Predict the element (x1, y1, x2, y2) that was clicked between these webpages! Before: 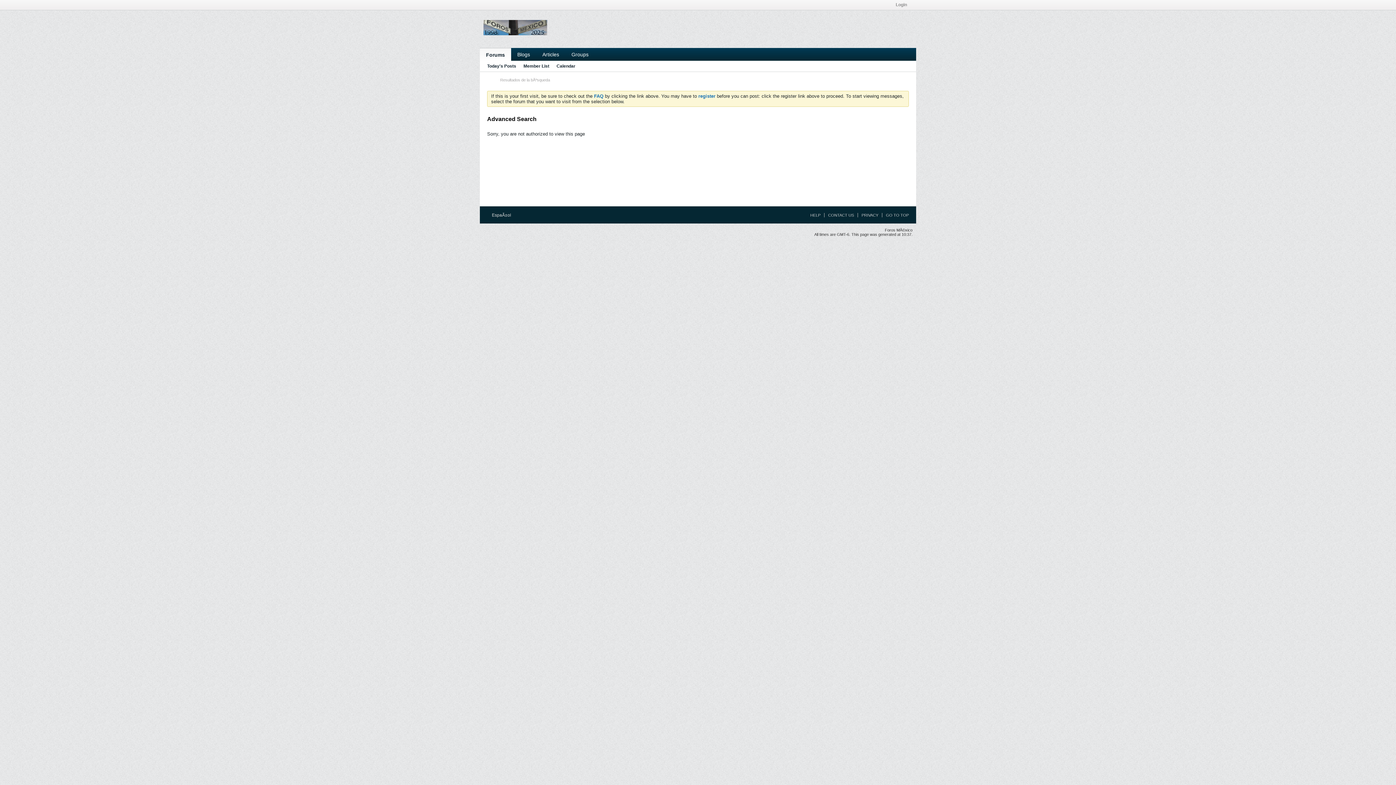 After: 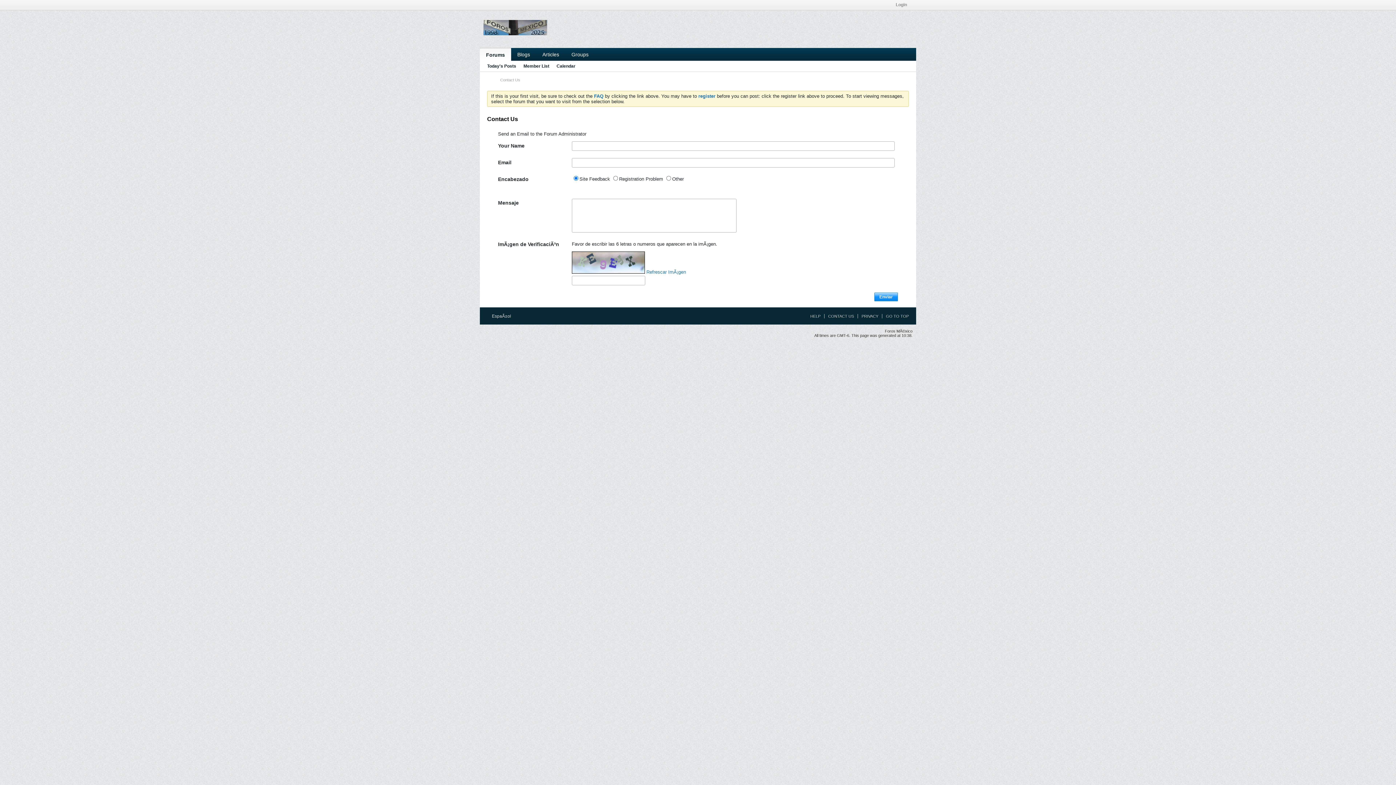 Action: label: CONTACT US bbox: (824, 213, 854, 217)